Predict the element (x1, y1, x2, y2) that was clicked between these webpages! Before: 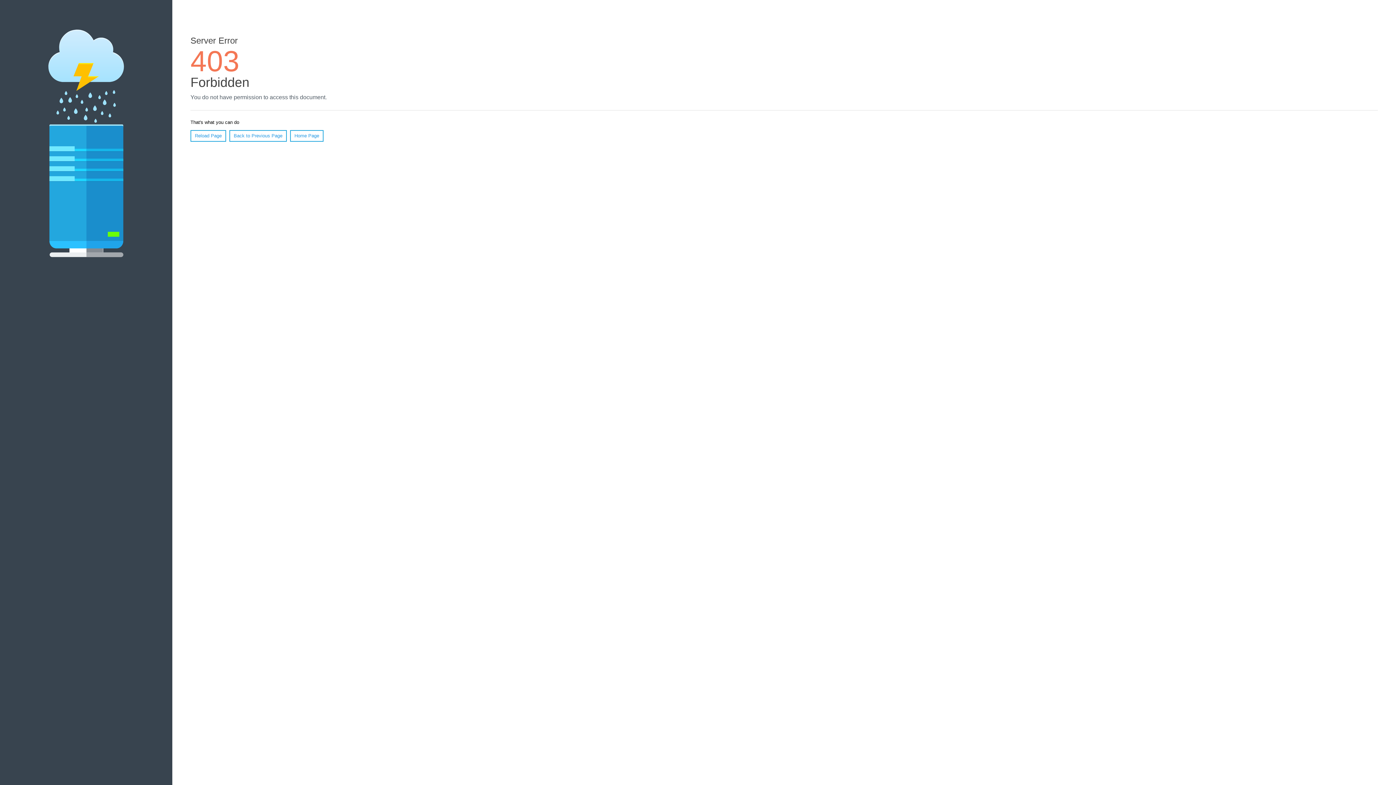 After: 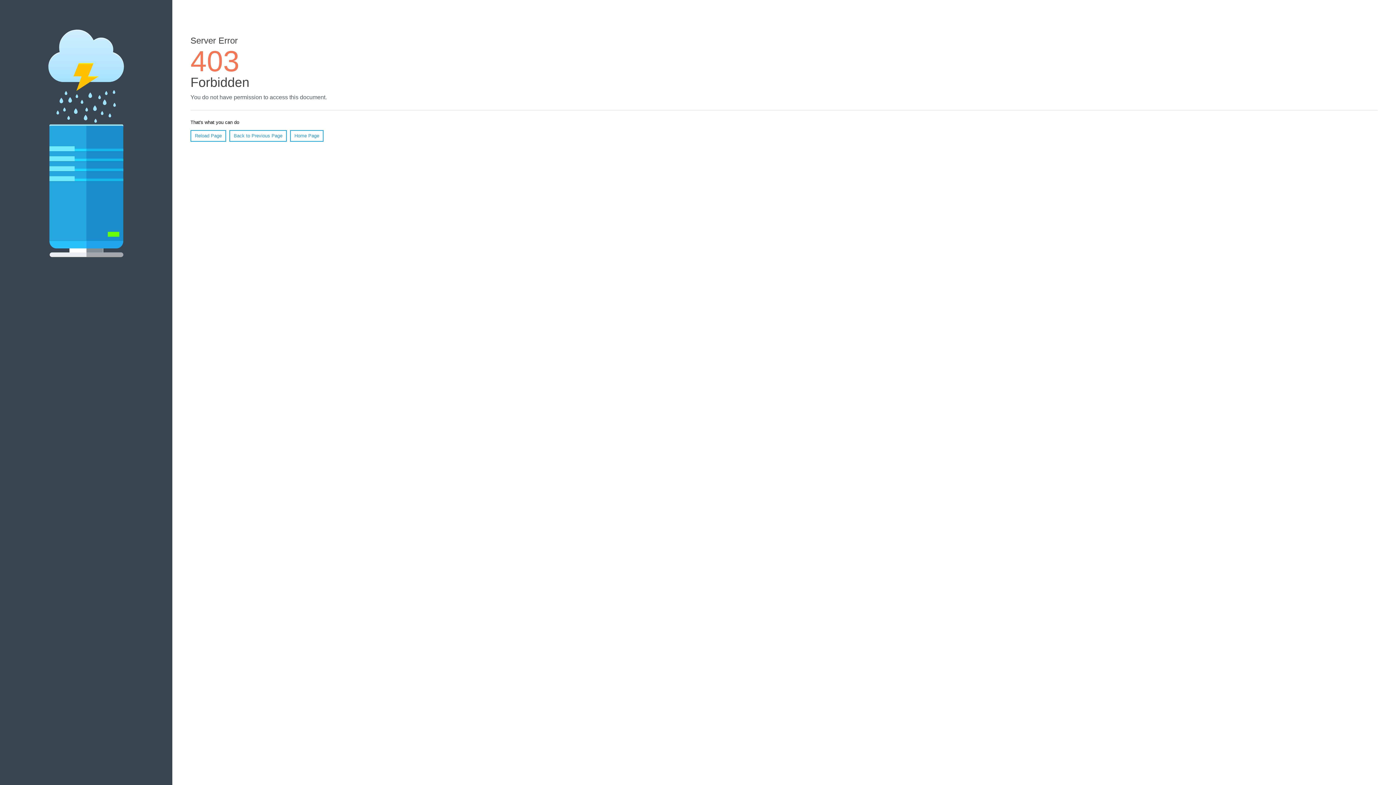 Action: label: Home Page bbox: (290, 130, 323, 141)